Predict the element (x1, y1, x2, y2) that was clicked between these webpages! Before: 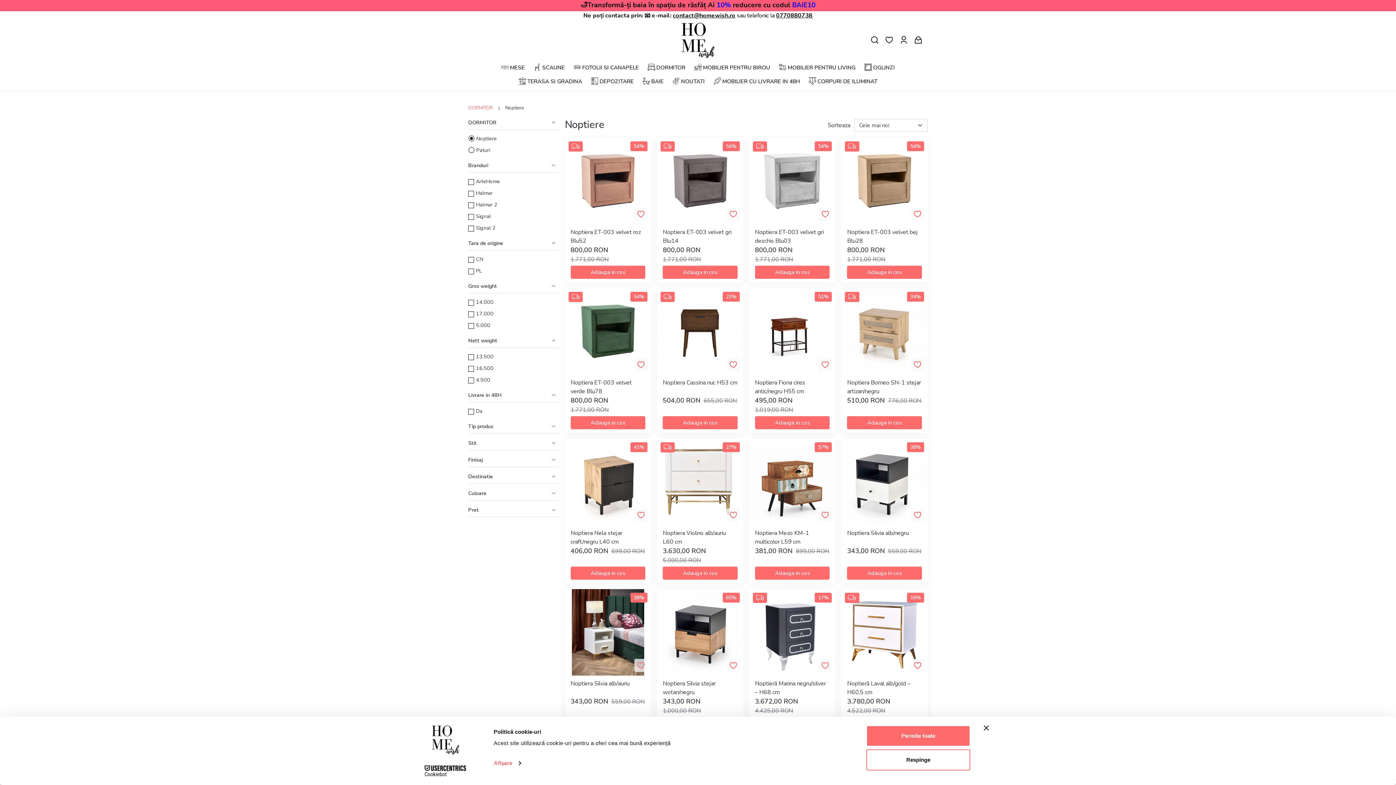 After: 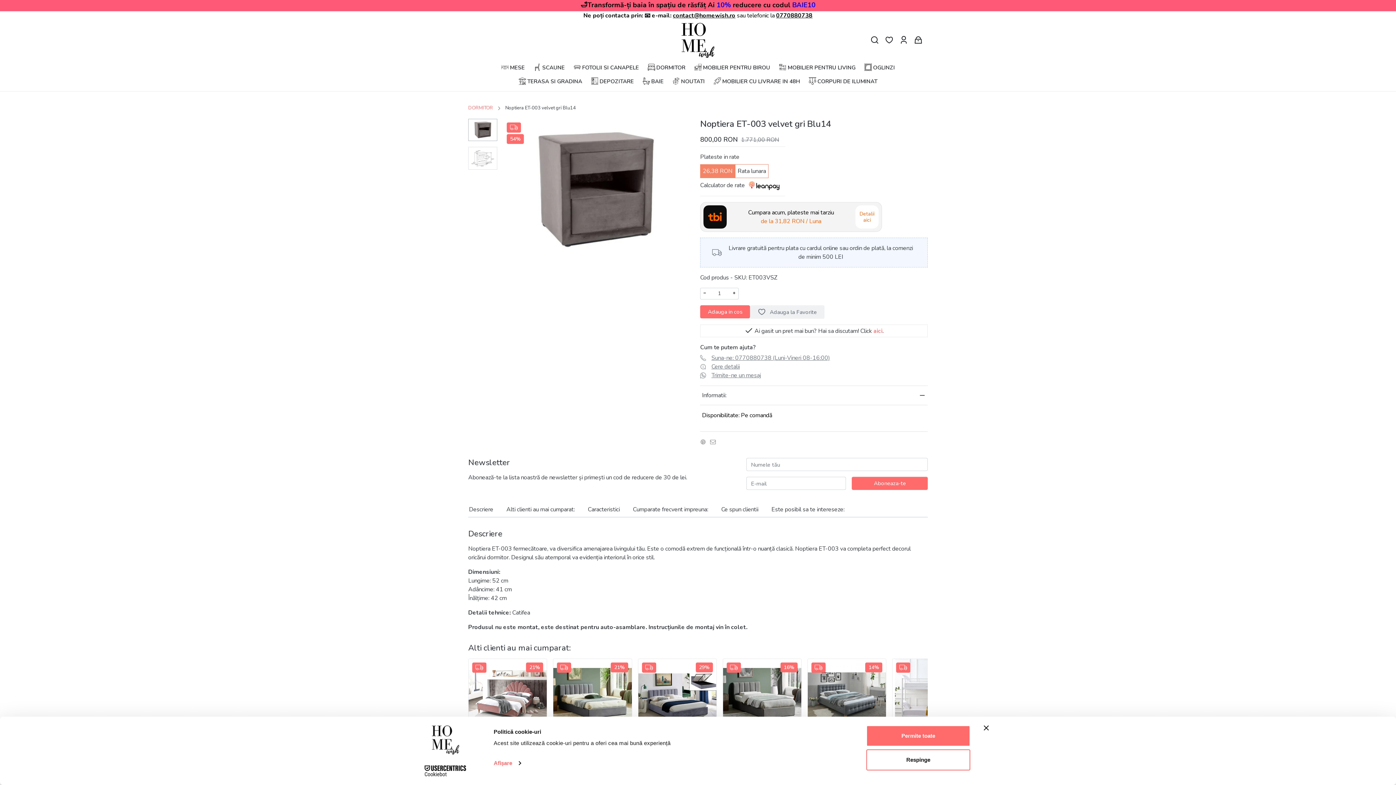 Action: bbox: (657, 137, 743, 224) label: 54%